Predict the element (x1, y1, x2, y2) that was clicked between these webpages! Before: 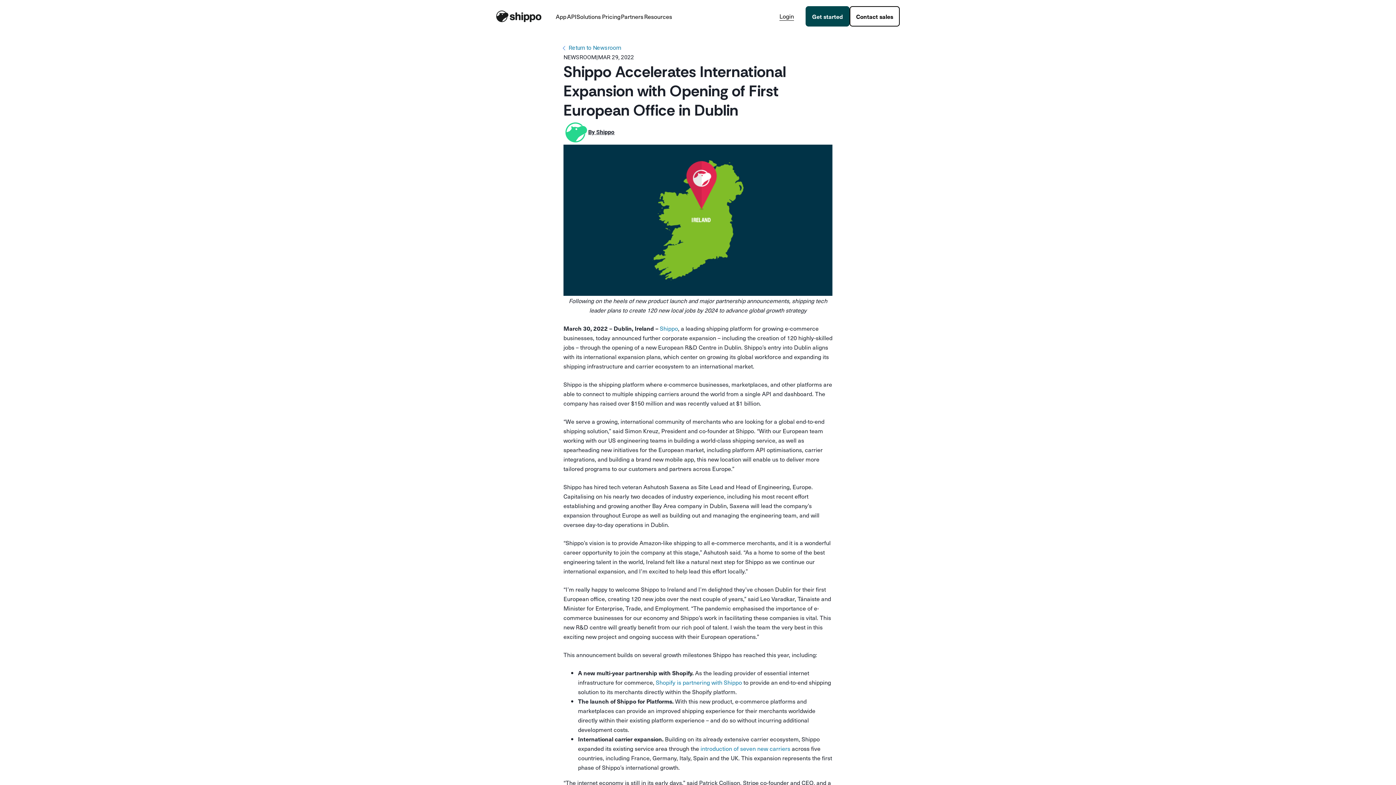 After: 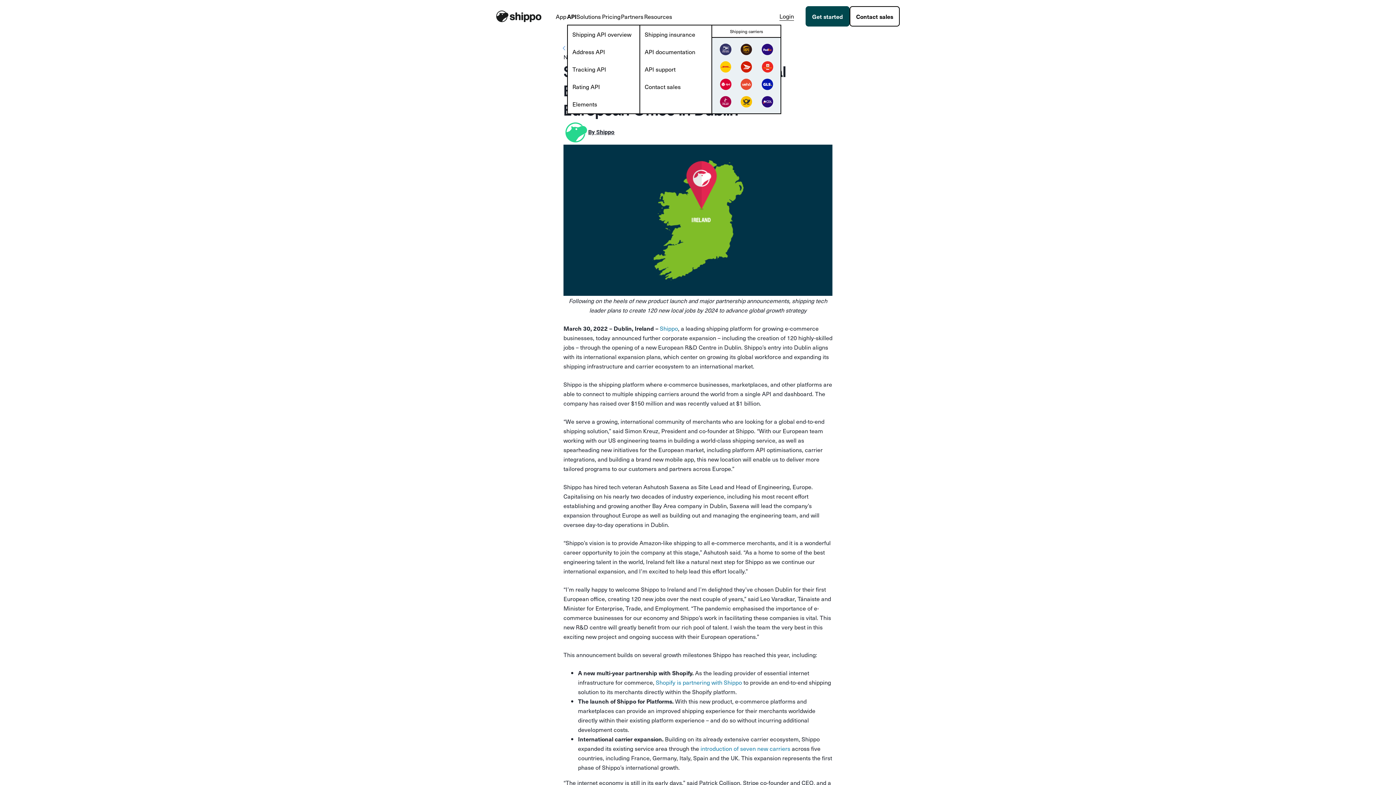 Action: bbox: (567, 6, 576, 26) label: API